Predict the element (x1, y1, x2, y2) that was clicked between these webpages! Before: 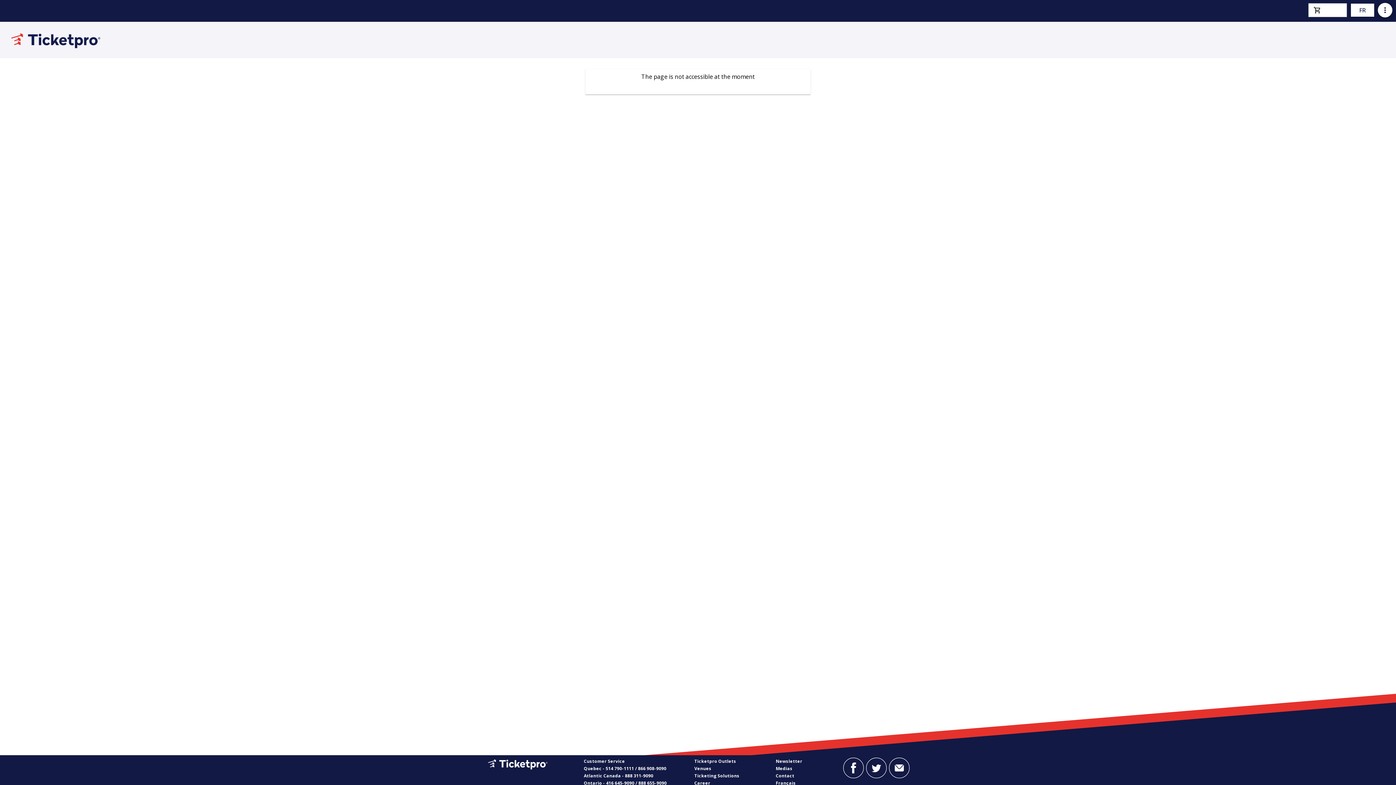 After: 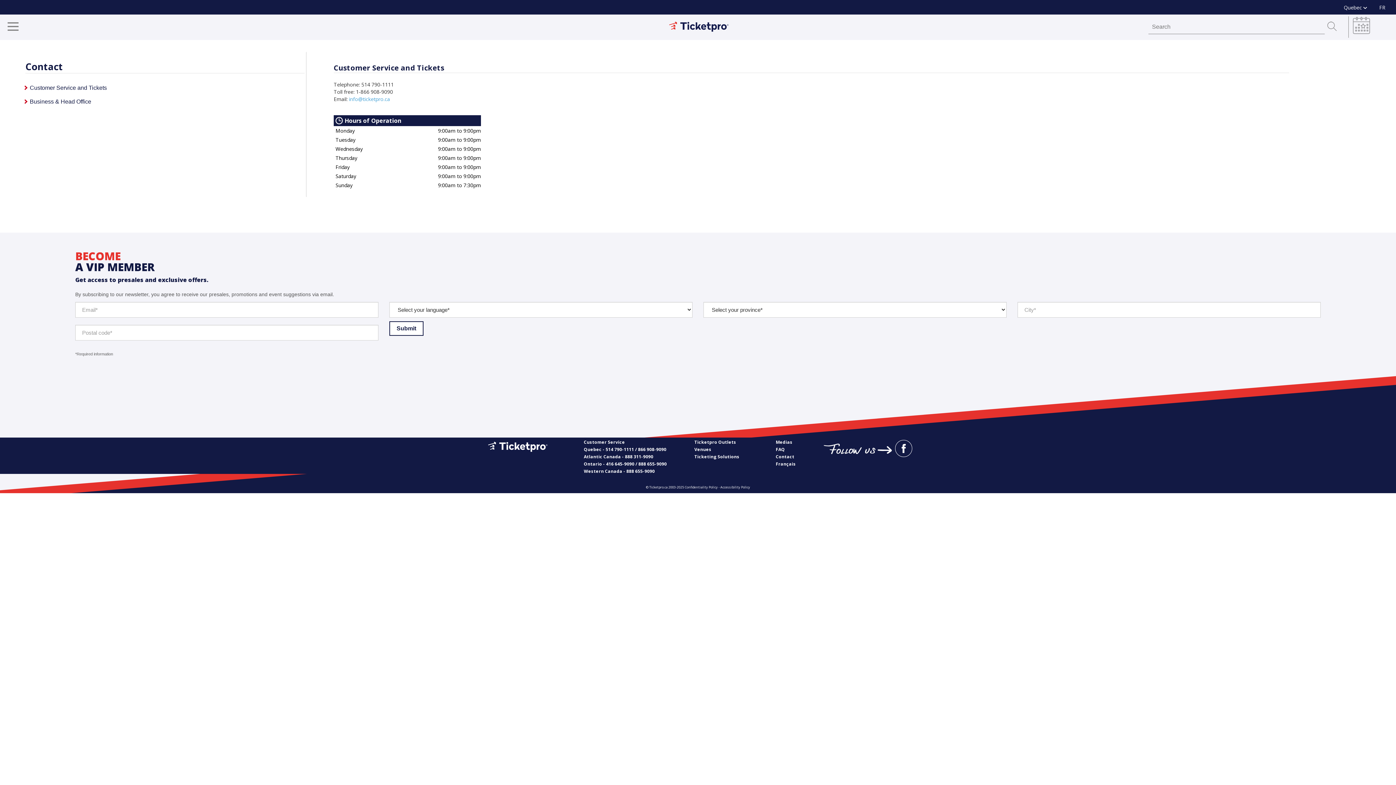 Action: label: Contact bbox: (776, 773, 794, 779)